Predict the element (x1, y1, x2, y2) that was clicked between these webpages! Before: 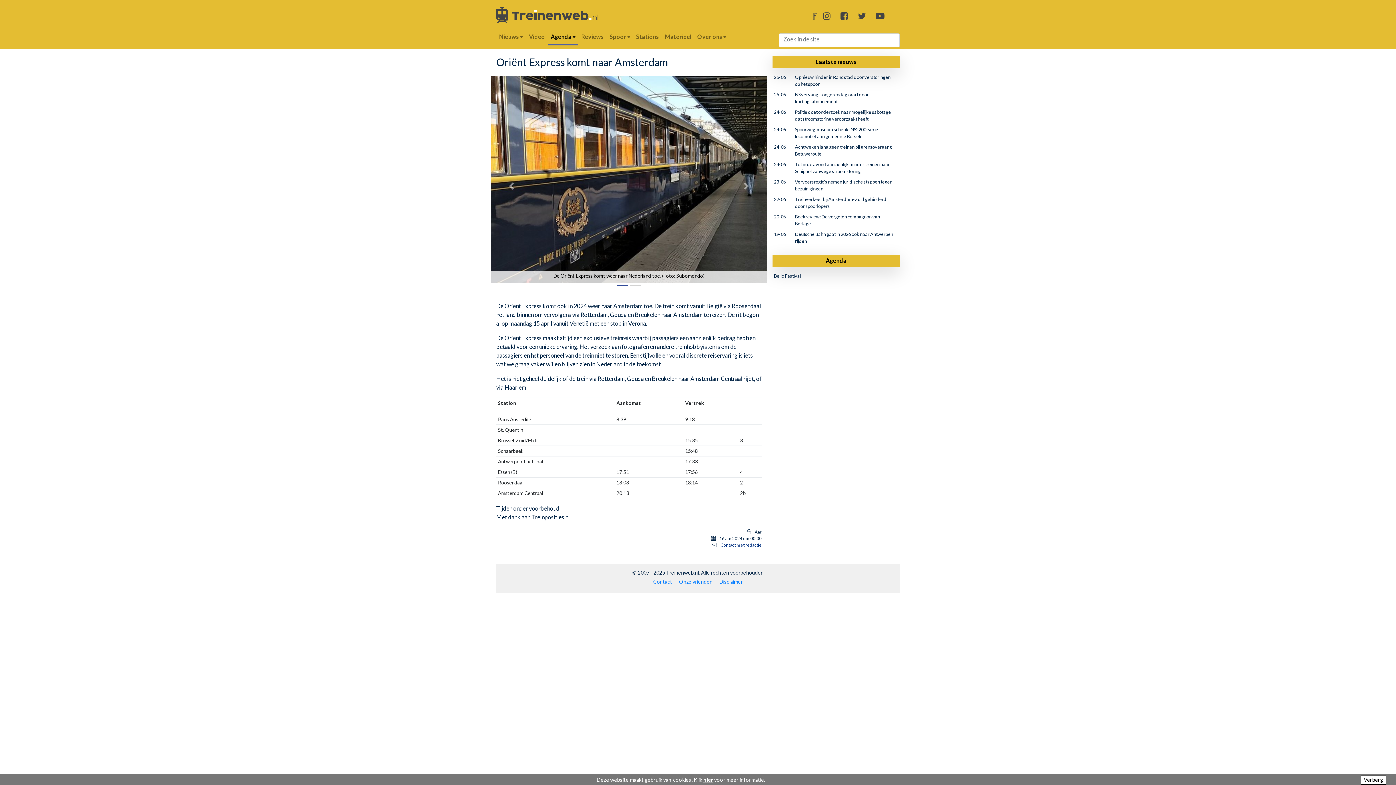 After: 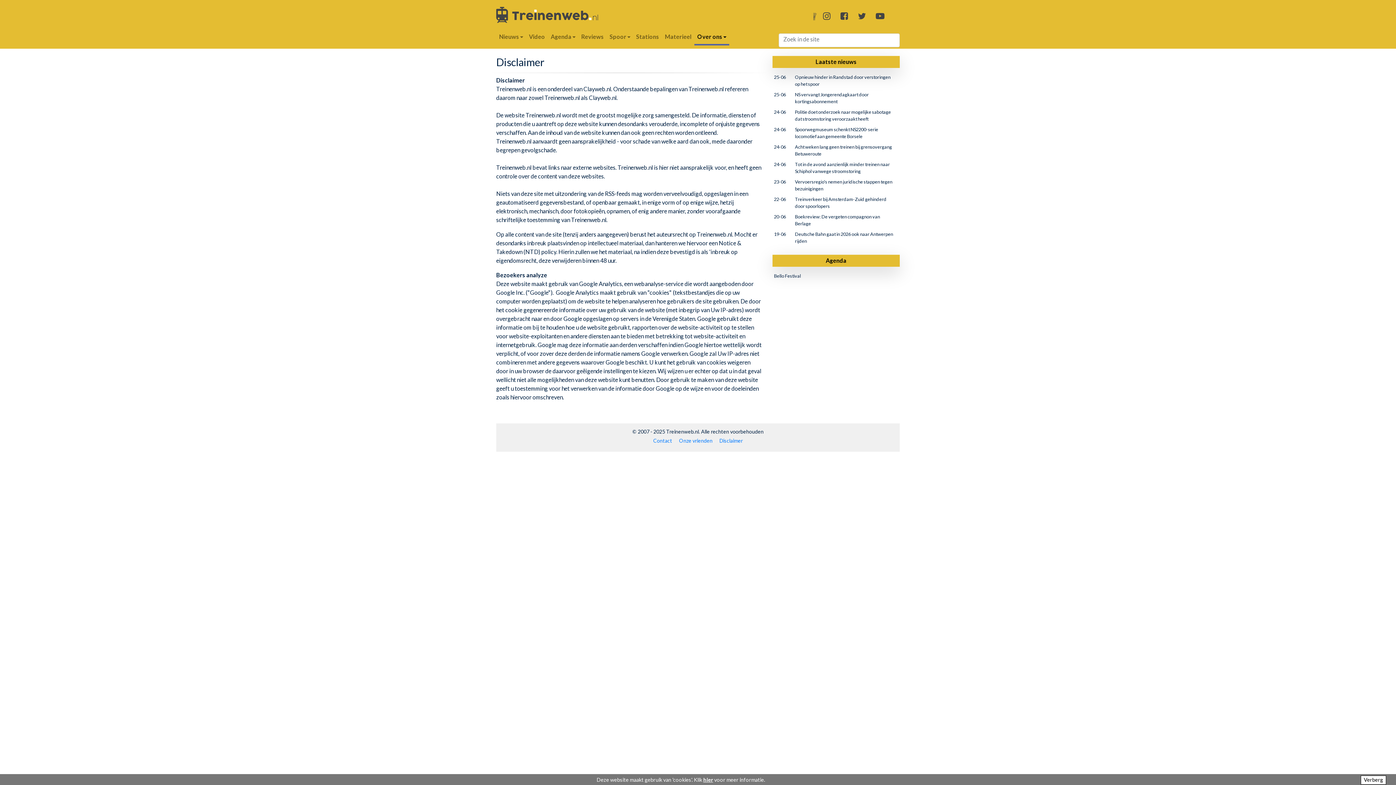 Action: label: Disclaimer bbox: (718, 576, 744, 587)